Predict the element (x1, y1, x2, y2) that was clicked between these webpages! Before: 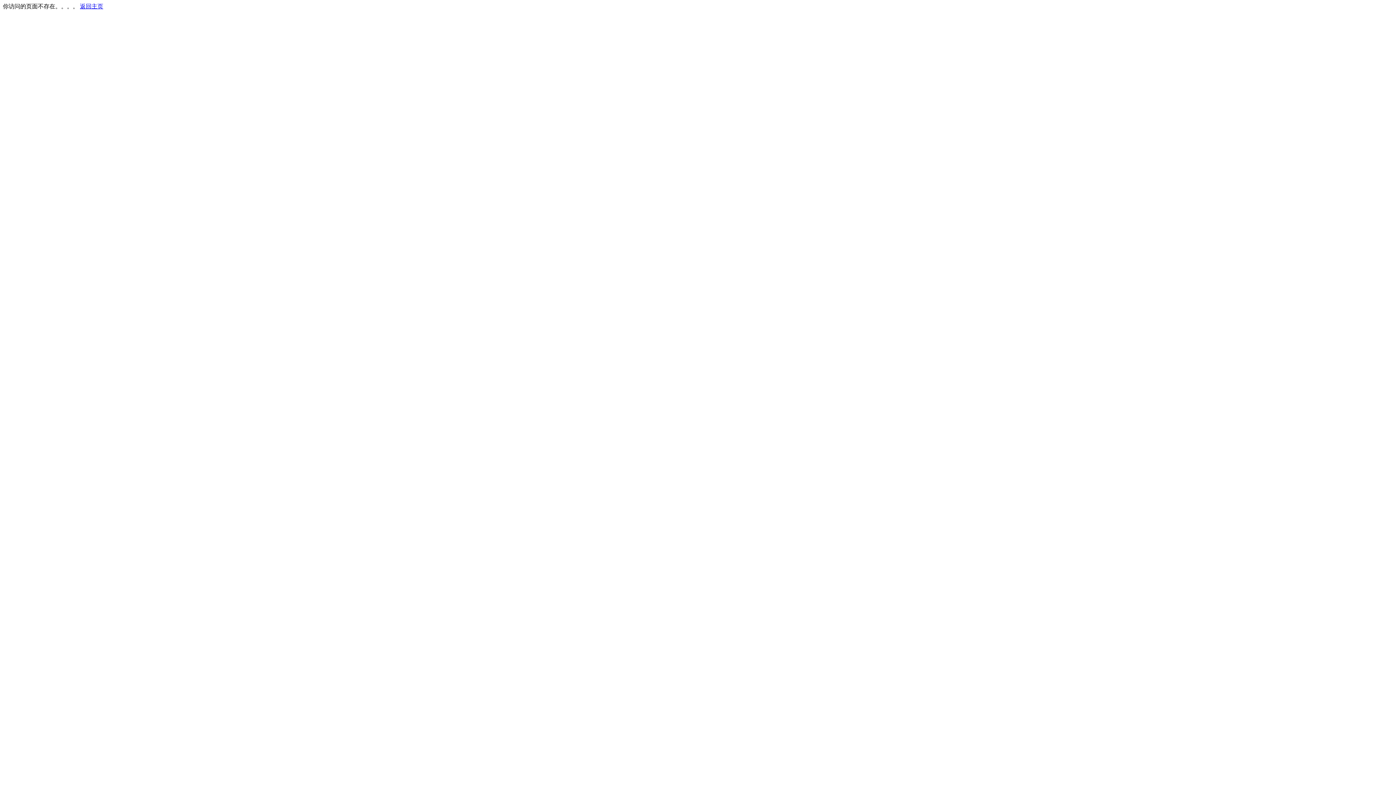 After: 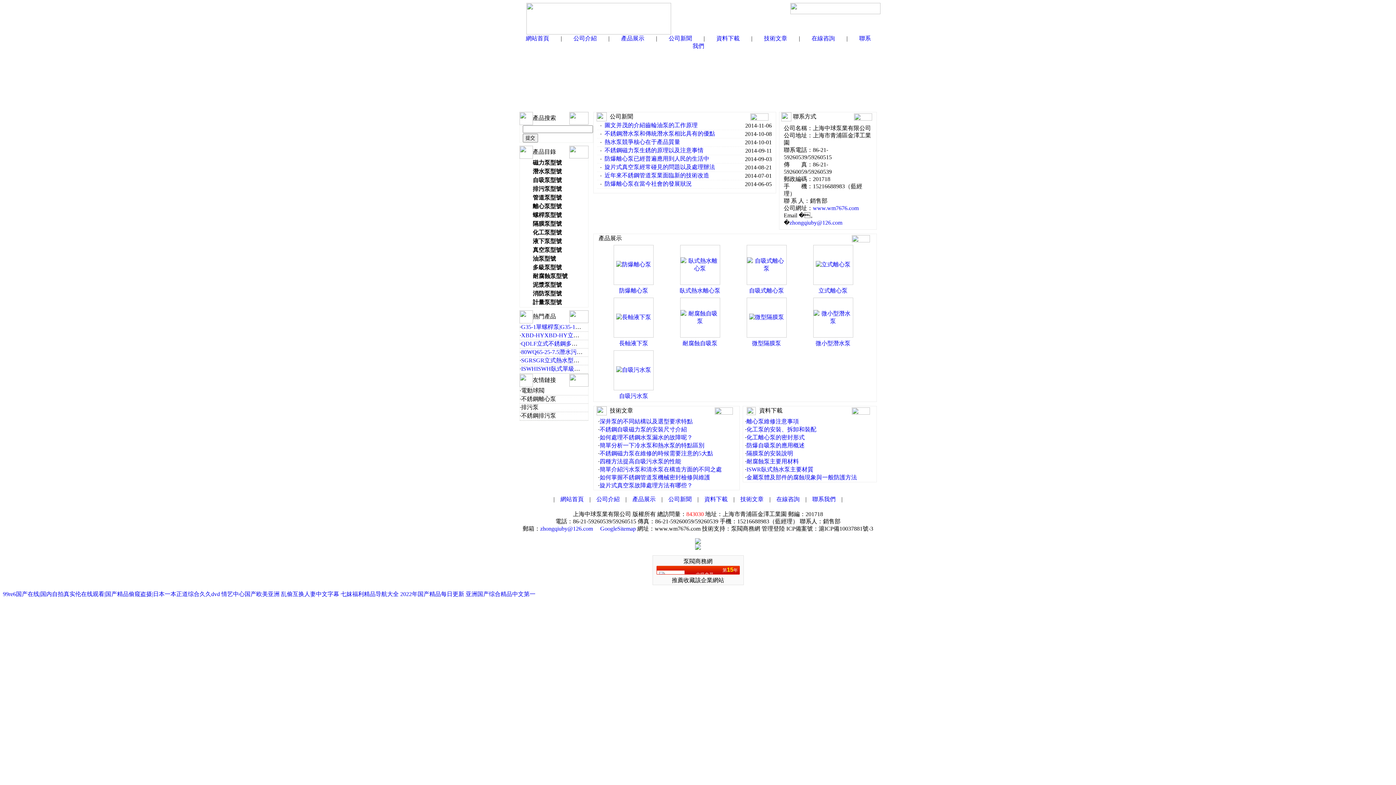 Action: label: 返回主页 bbox: (80, 3, 103, 9)